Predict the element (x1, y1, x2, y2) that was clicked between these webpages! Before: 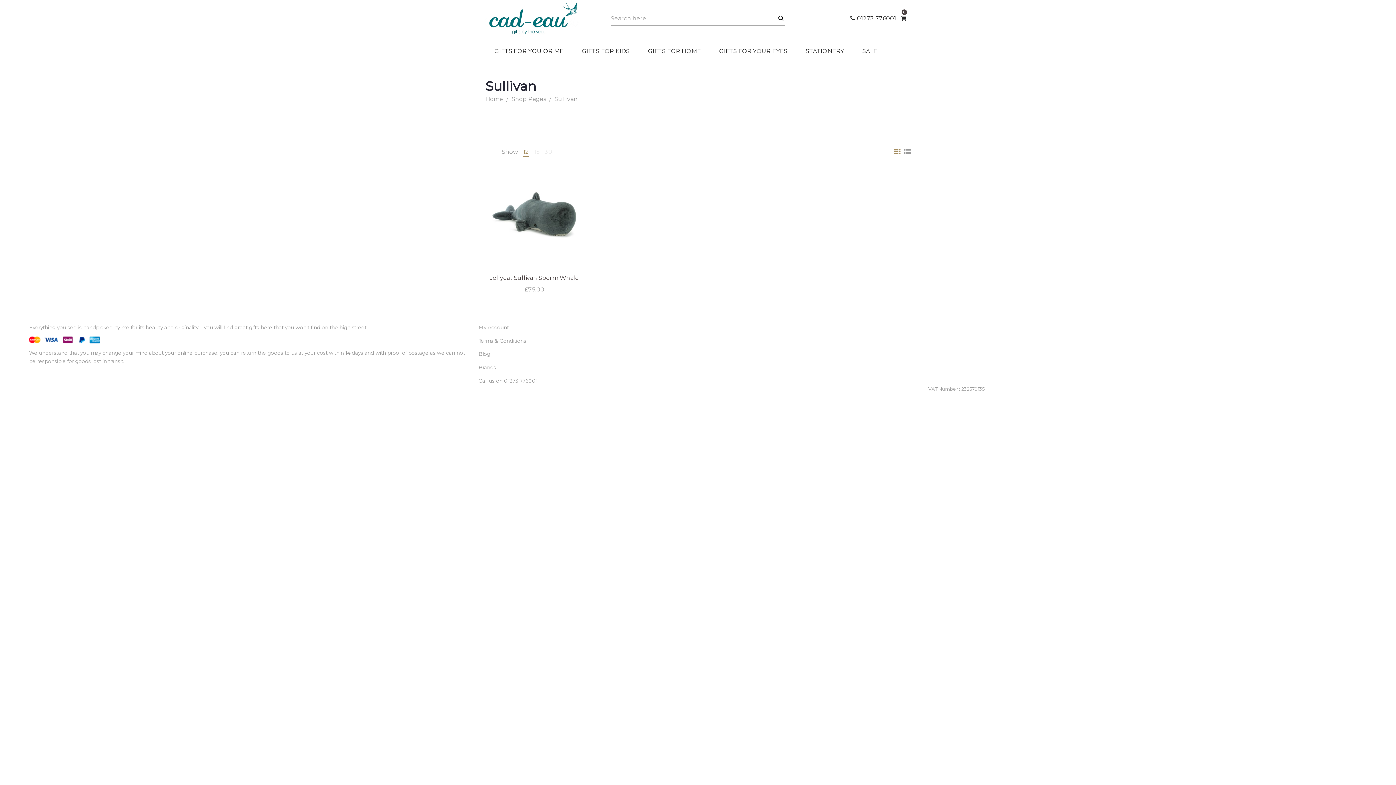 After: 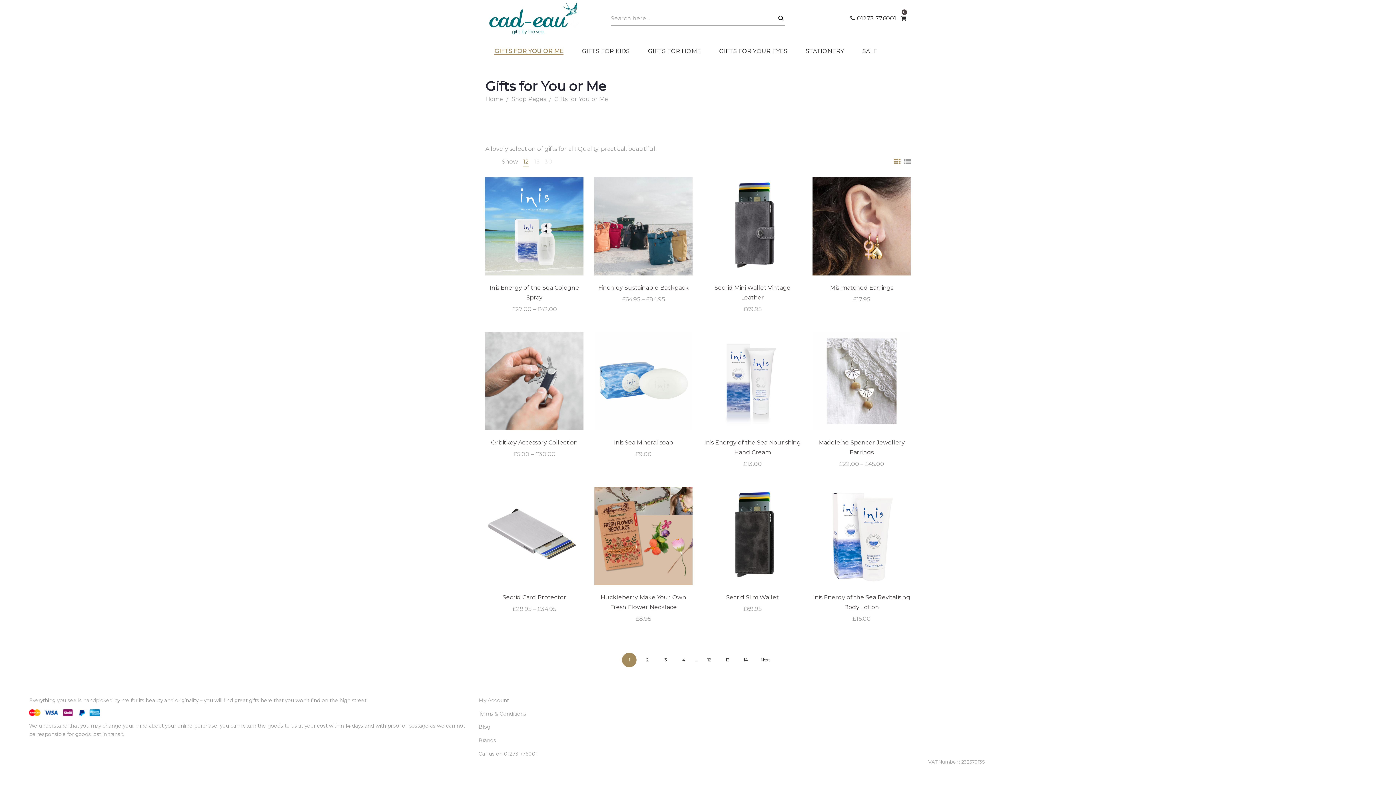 Action: label: GIFTS FOR YOU OR ME bbox: (489, 44, 569, 58)